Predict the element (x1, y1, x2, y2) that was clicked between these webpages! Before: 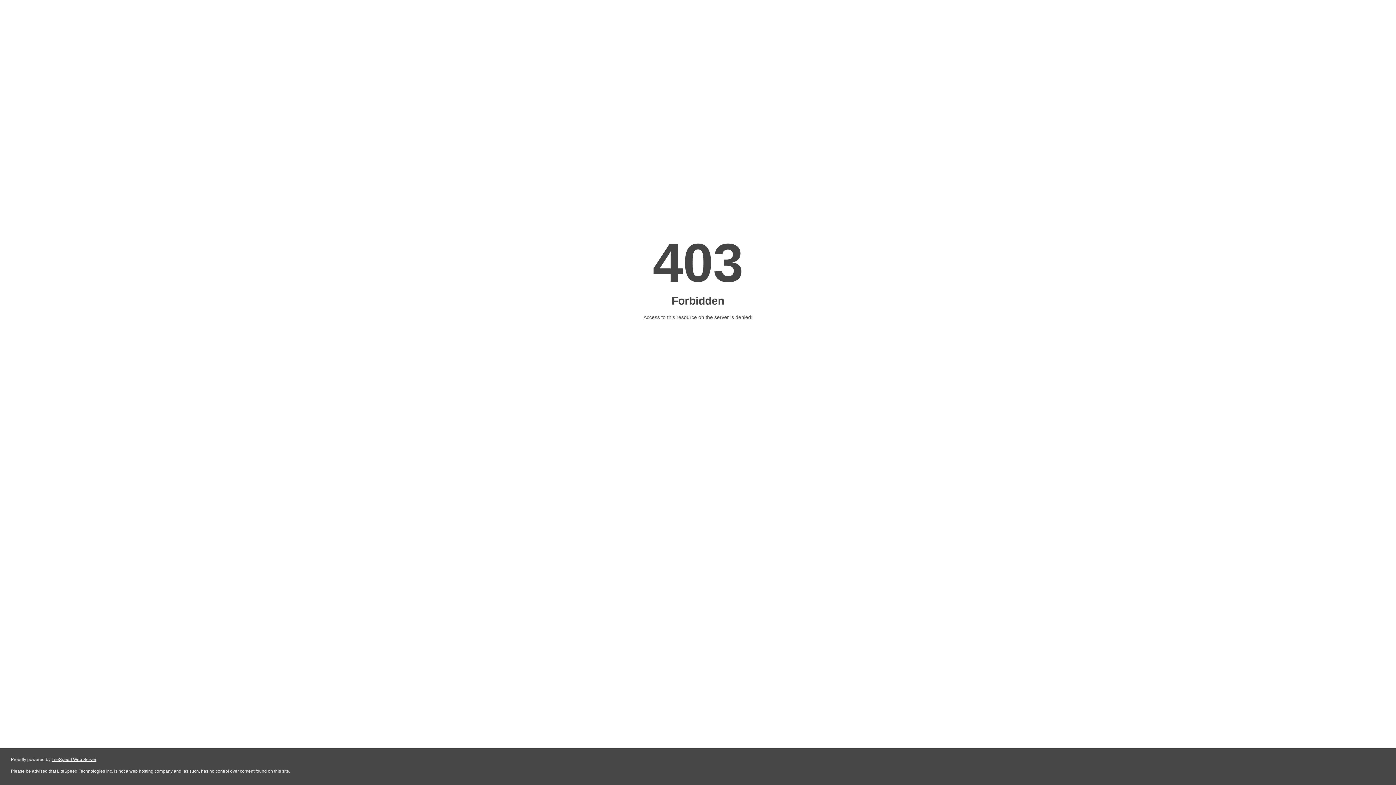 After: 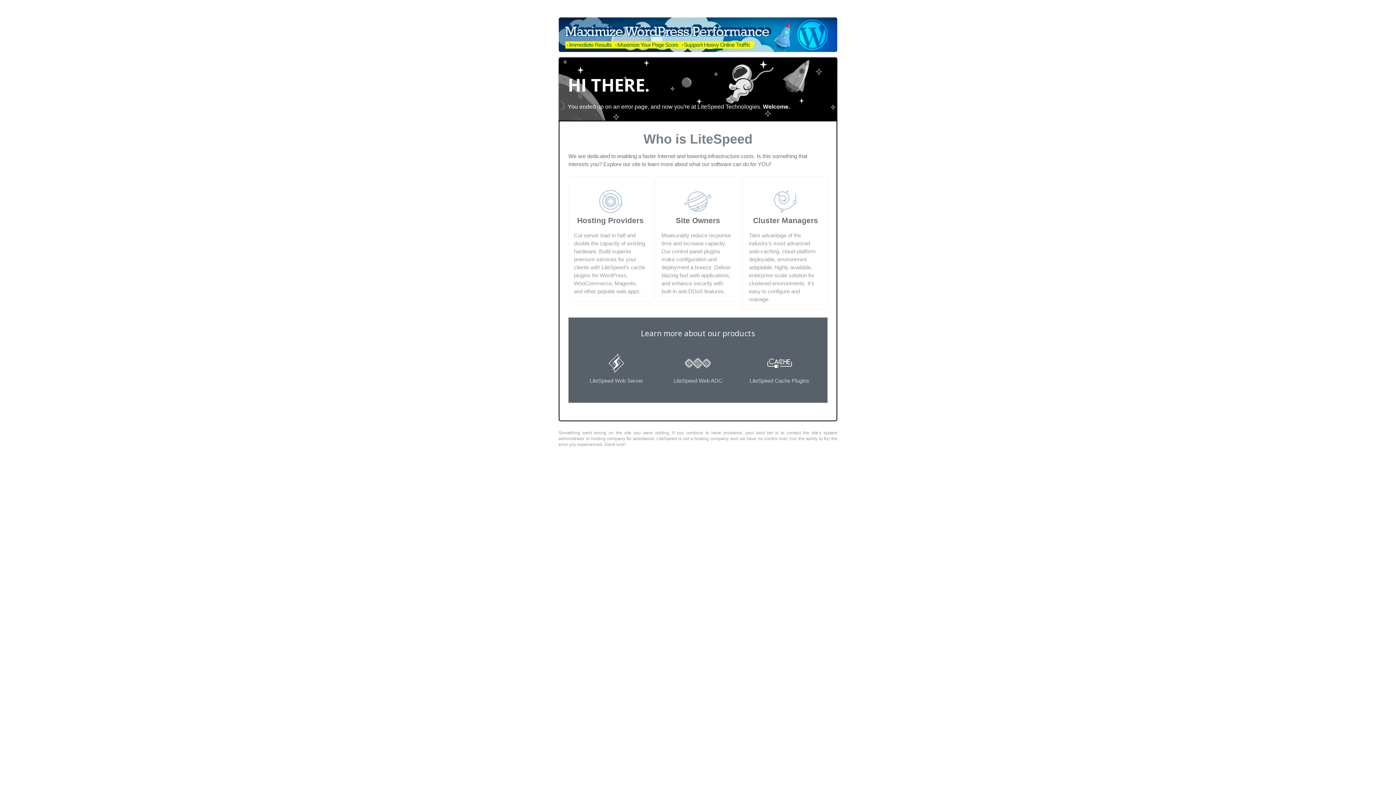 Action: bbox: (51, 757, 96, 762) label: LiteSpeed Web Server